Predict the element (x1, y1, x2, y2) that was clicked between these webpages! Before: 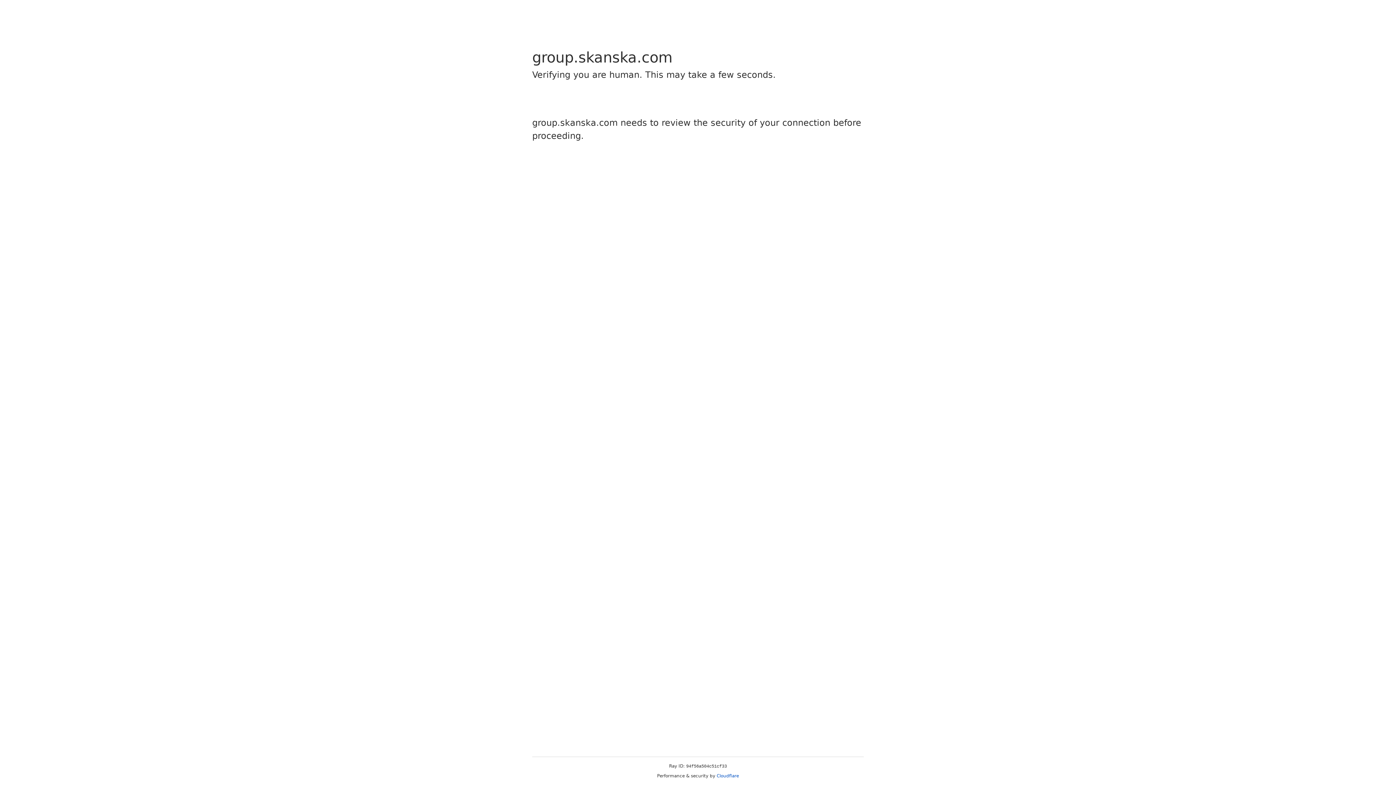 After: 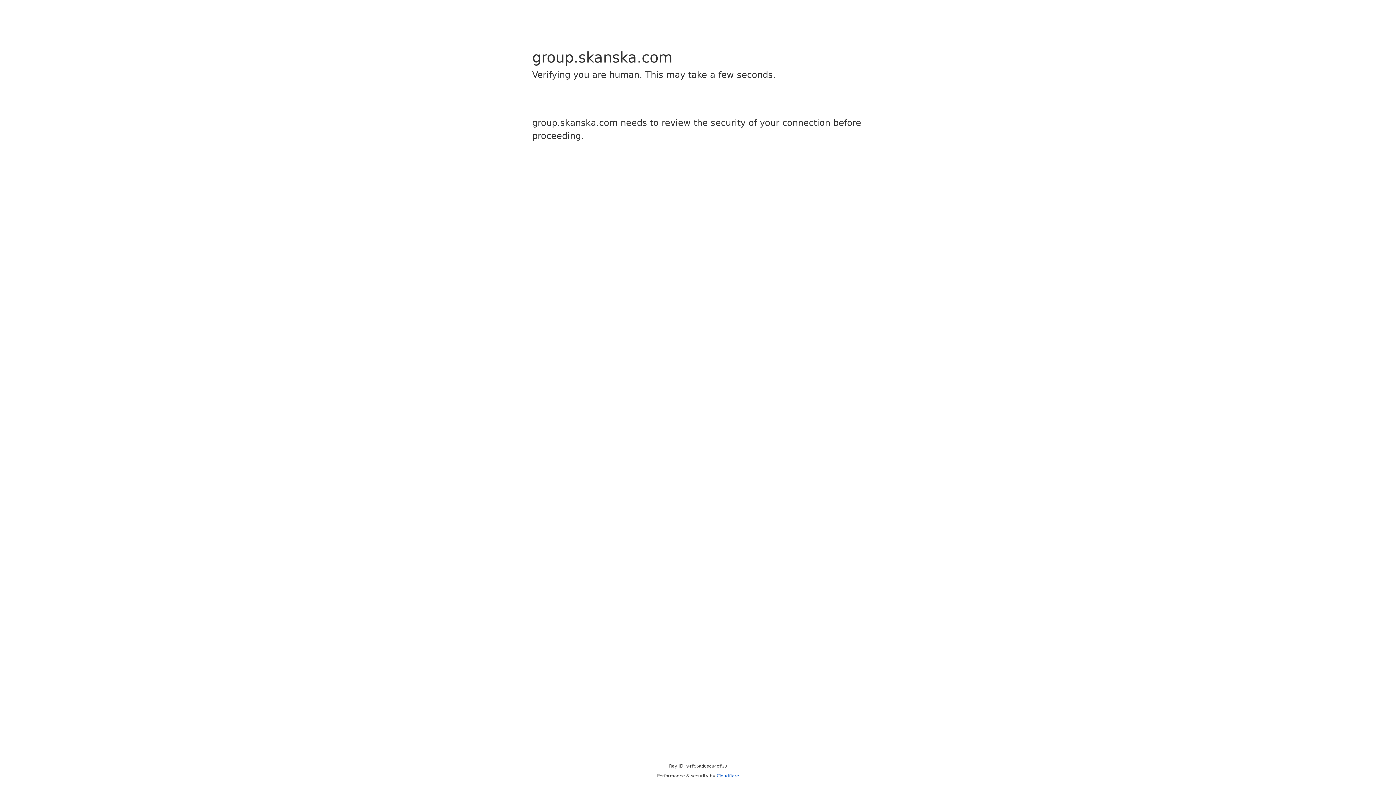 Action: label: Cloudflare bbox: (716, 773, 739, 778)